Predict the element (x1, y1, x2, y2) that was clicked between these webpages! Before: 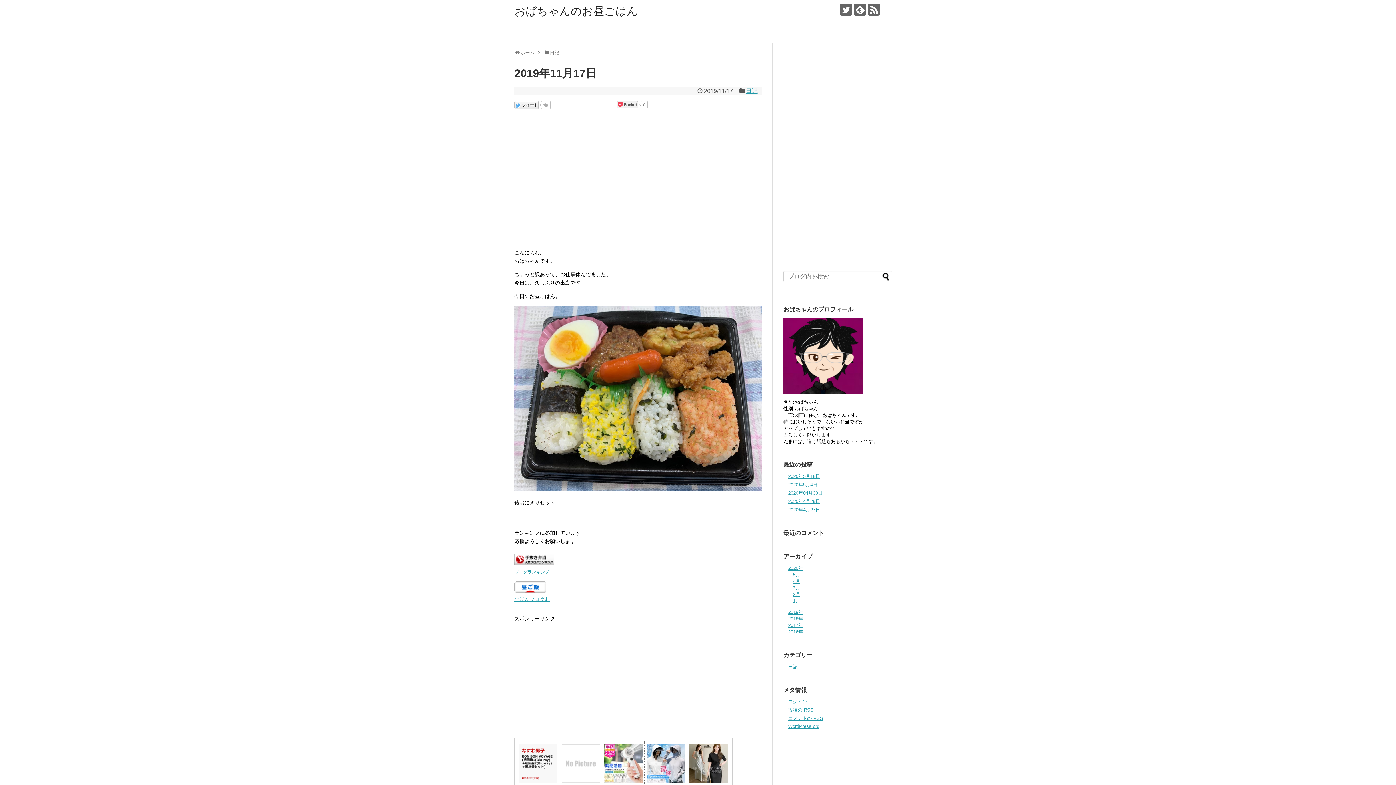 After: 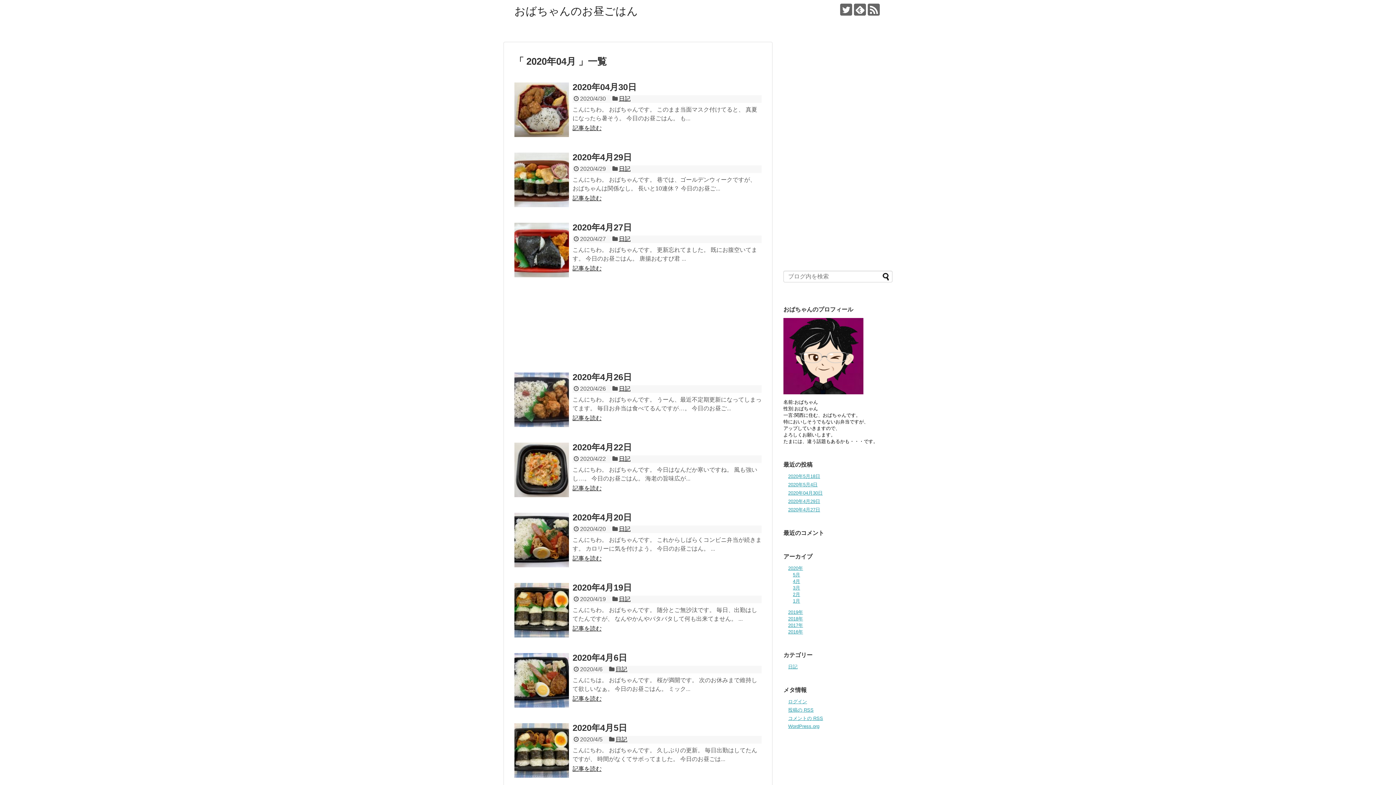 Action: label: 4月 bbox: (793, 578, 800, 584)